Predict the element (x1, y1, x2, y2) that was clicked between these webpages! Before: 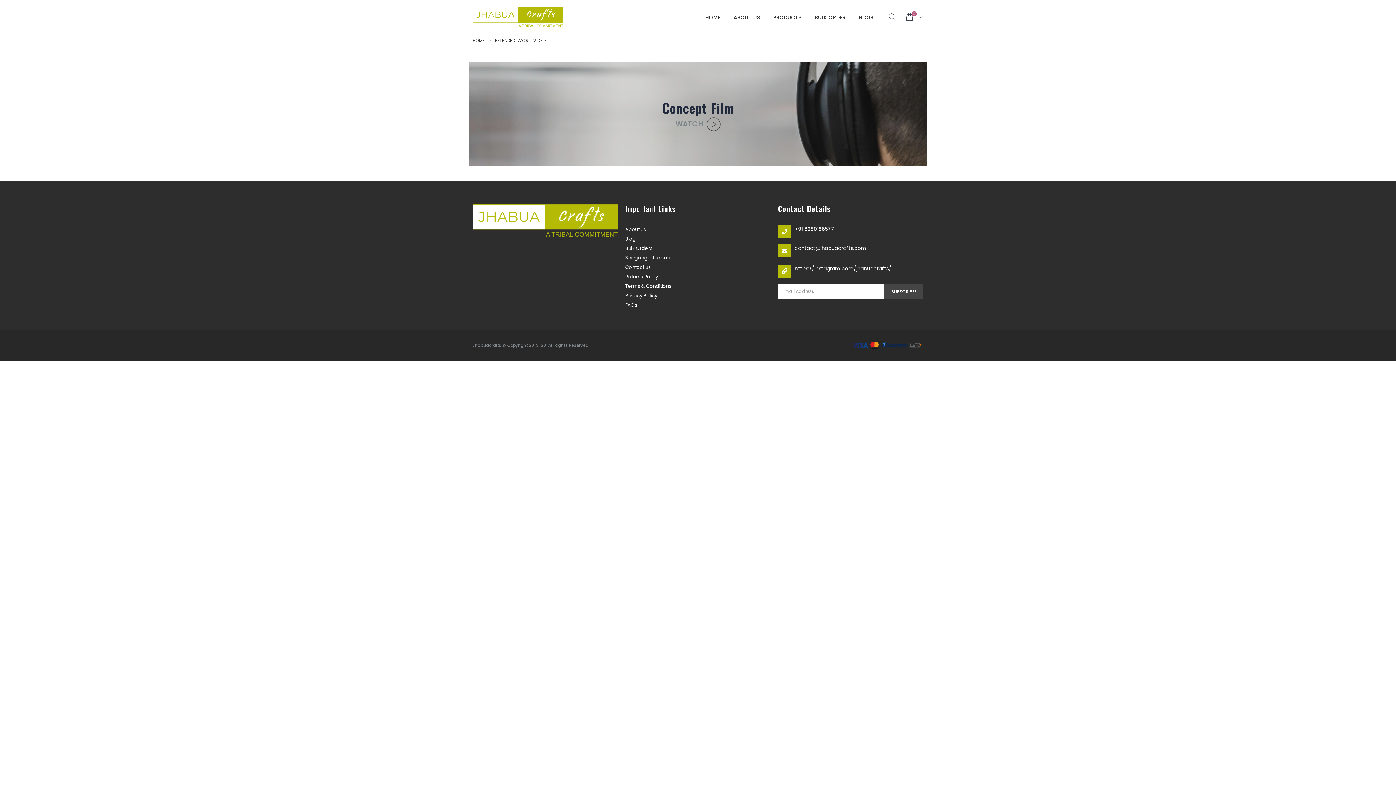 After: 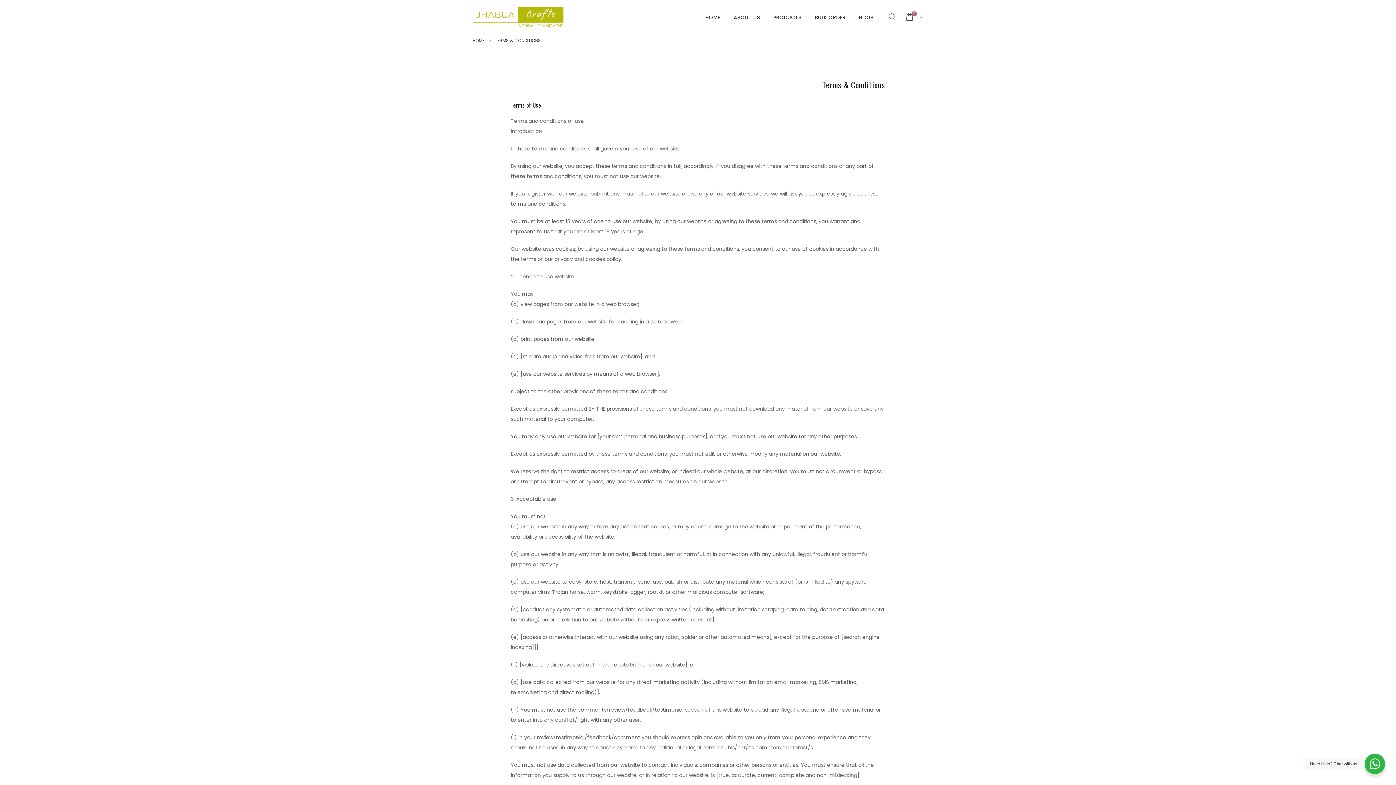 Action: label: Terms & Conditions bbox: (625, 283, 671, 289)